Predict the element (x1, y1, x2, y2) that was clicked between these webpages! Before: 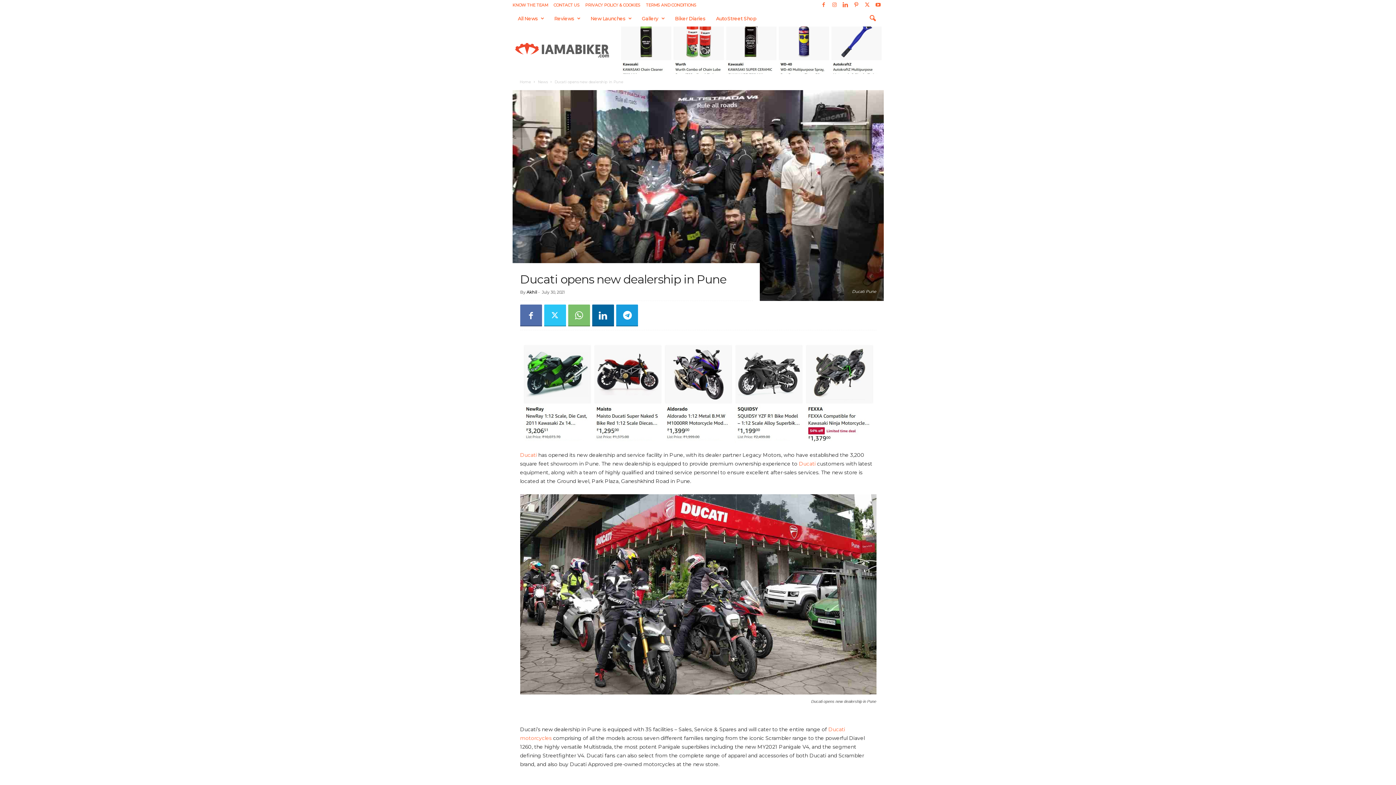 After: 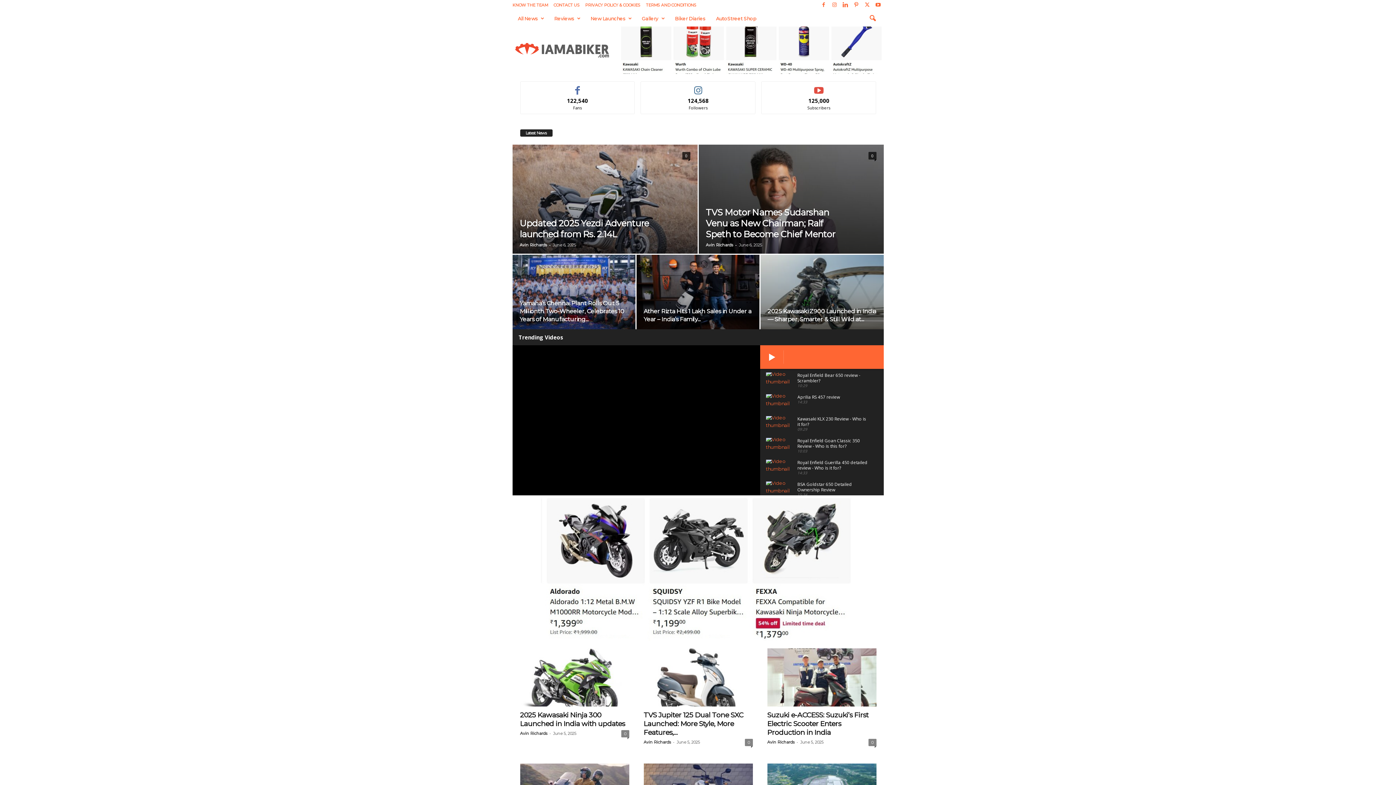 Action: label: Motorcycle News, Reviews and more bbox: (512, 29, 611, 70)